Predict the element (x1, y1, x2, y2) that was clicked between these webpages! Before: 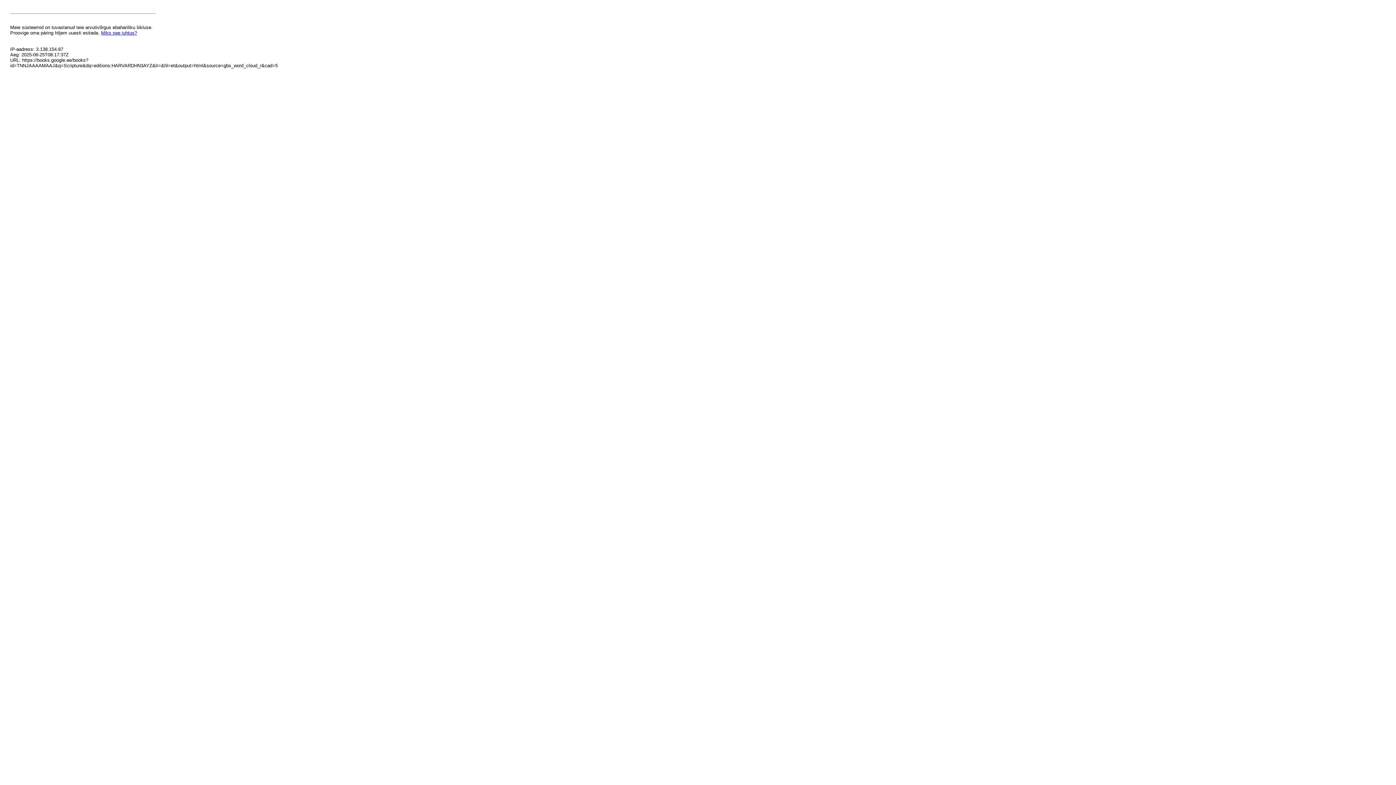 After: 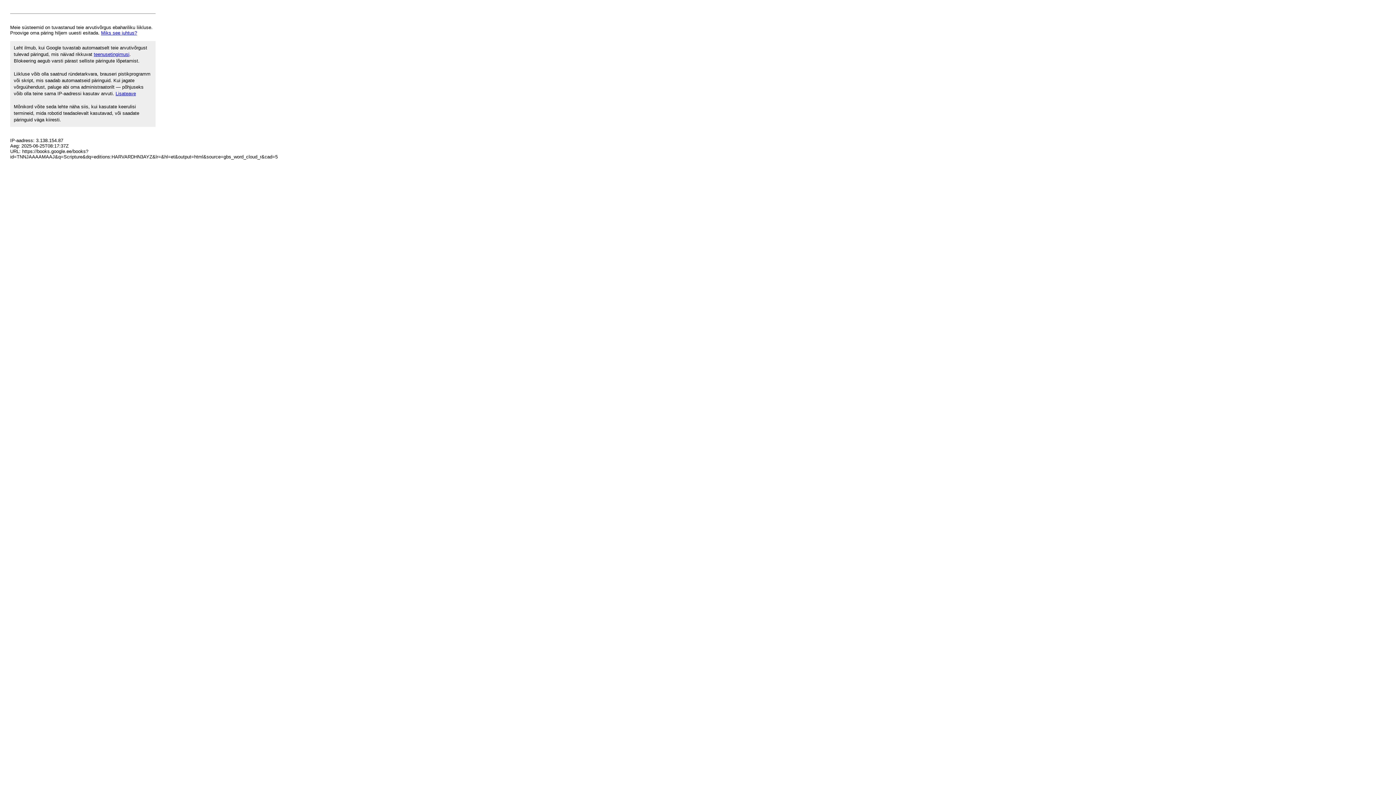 Action: label: Miks see juhtus? bbox: (101, 30, 137, 35)